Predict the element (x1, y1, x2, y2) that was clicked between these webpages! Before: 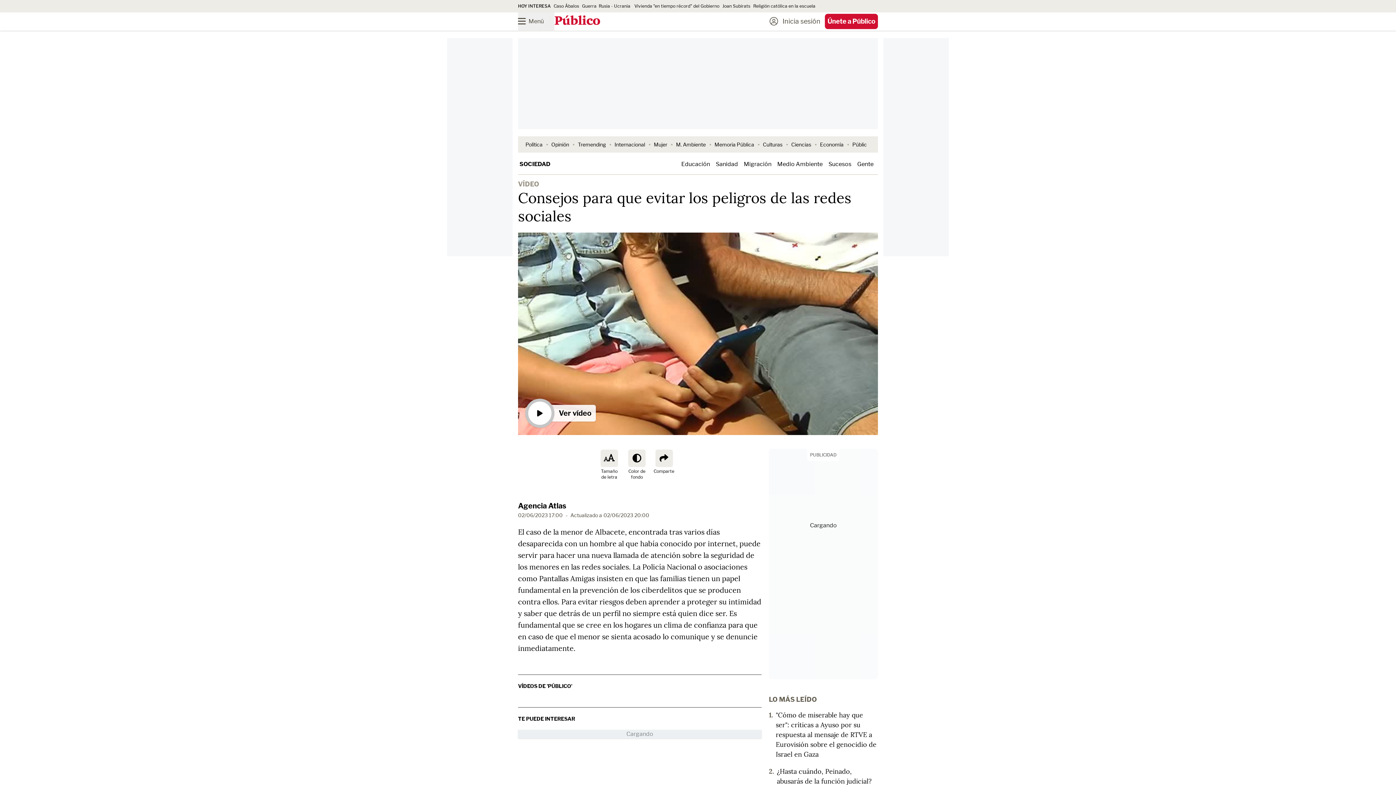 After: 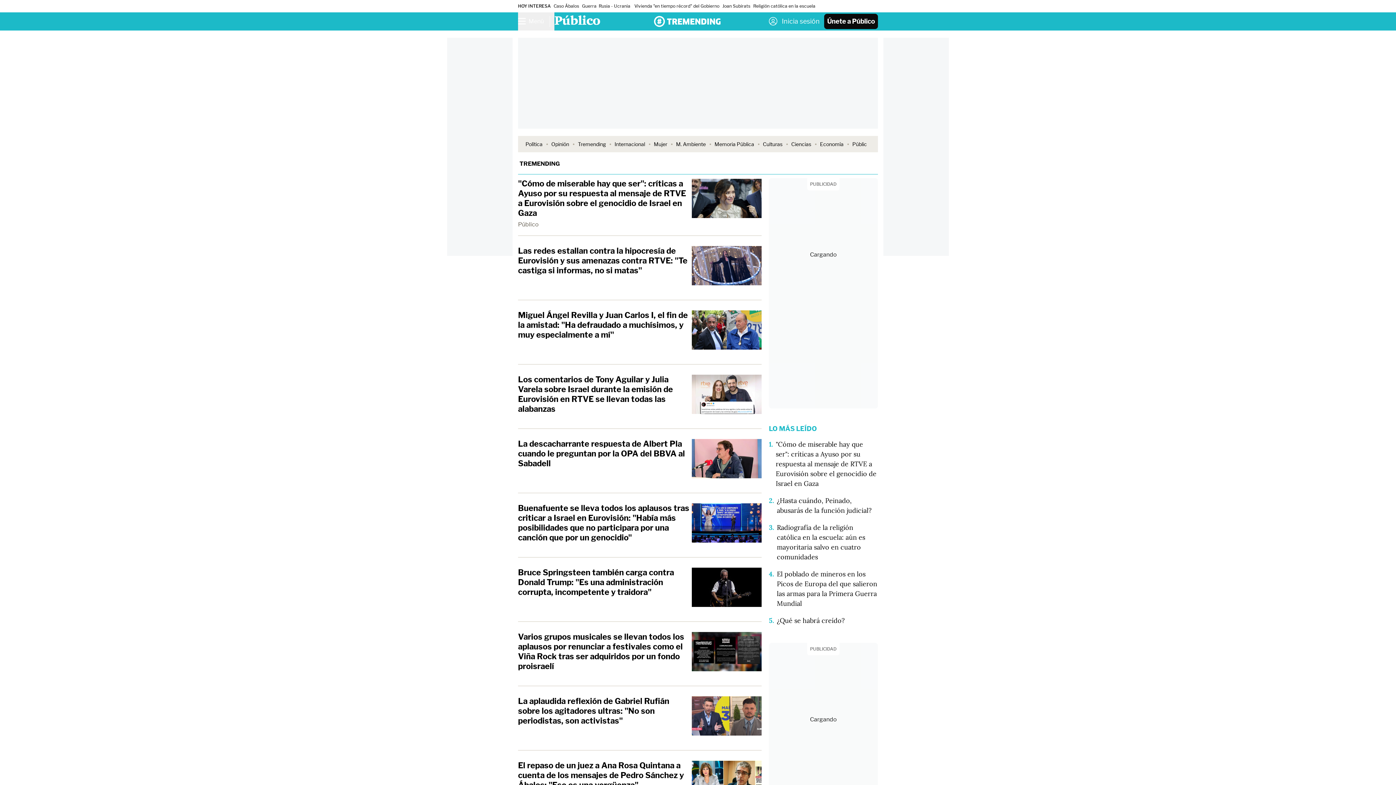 Action: label: Tremending bbox: (578, 141, 606, 147)